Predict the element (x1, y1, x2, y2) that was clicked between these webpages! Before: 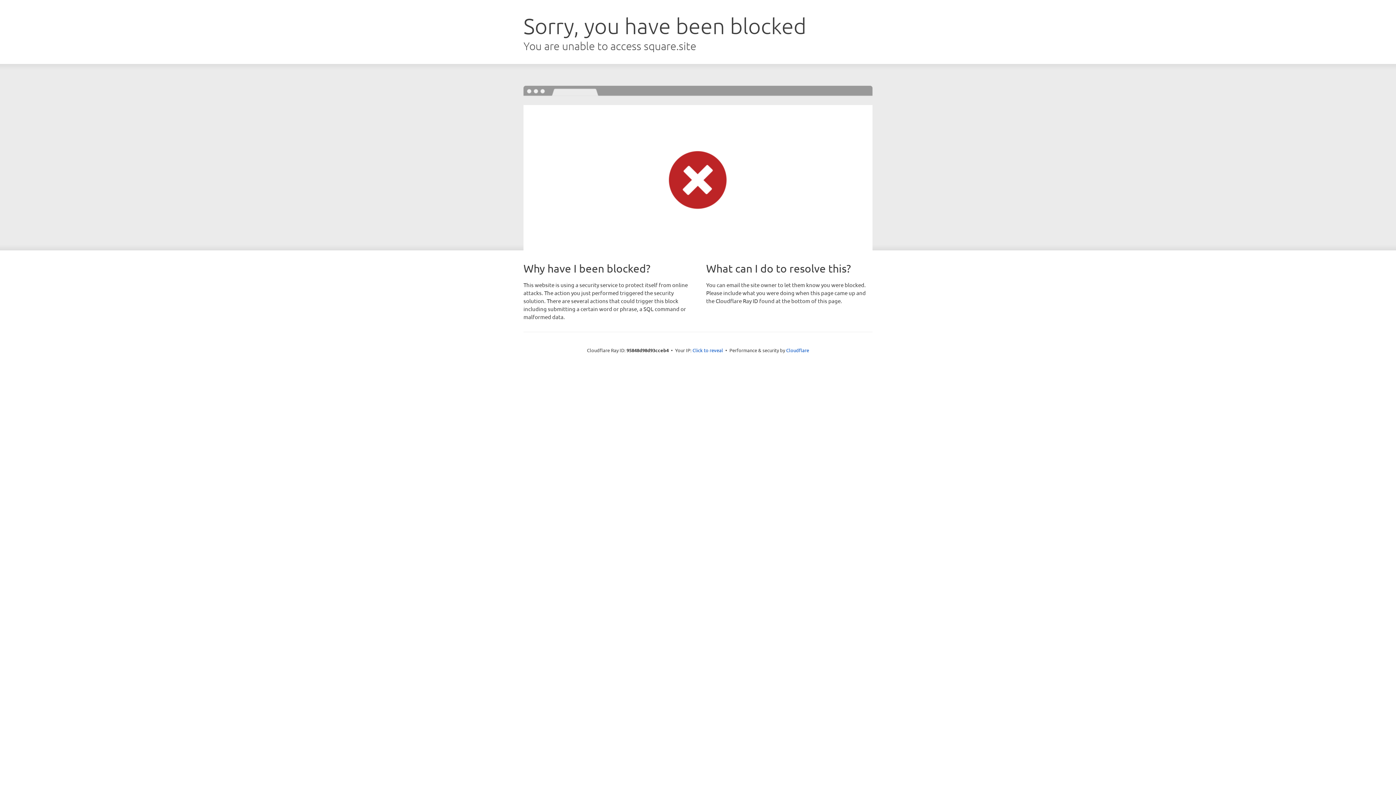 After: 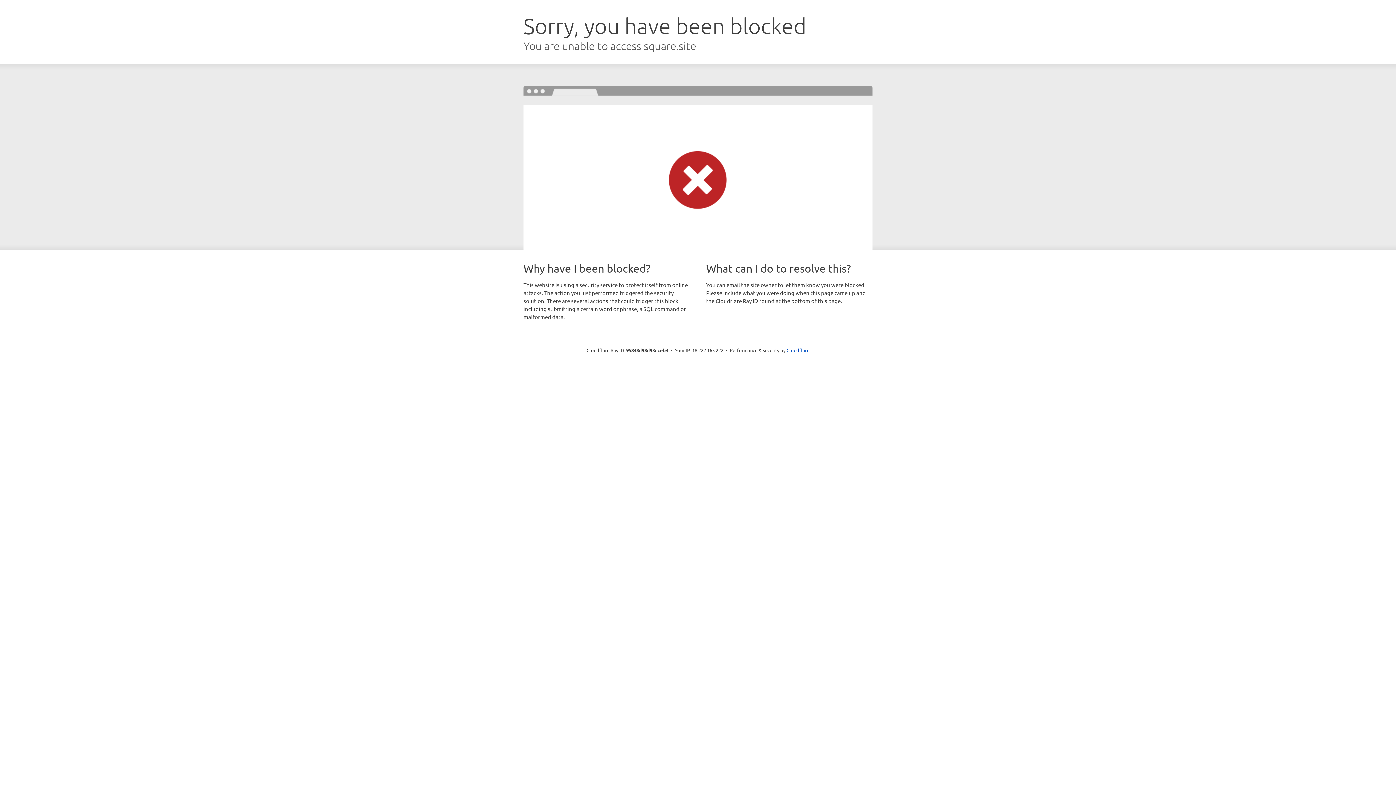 Action: bbox: (692, 346, 723, 353) label: Click to reveal